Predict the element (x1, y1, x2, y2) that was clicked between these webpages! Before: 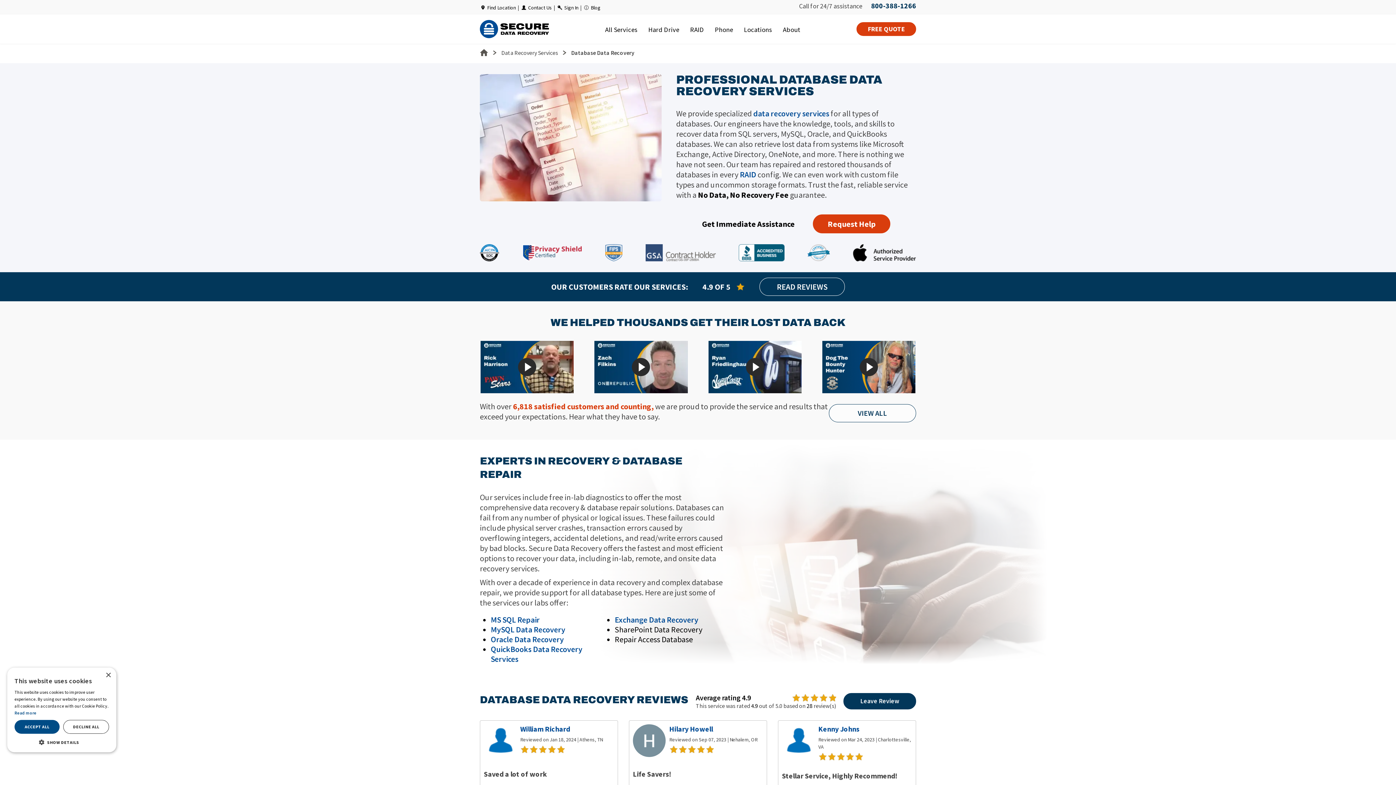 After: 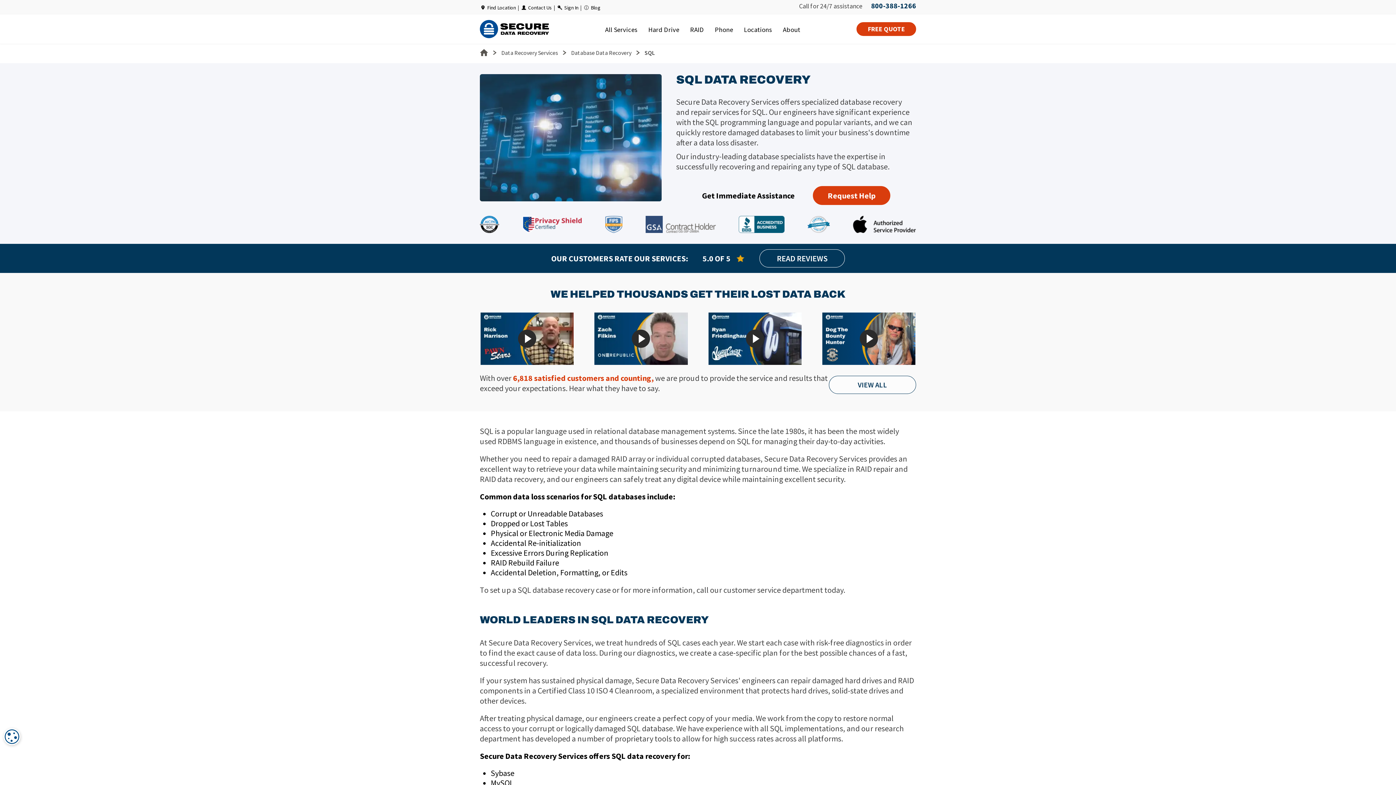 Action: bbox: (490, 614, 540, 625) label: MS SQL Repair